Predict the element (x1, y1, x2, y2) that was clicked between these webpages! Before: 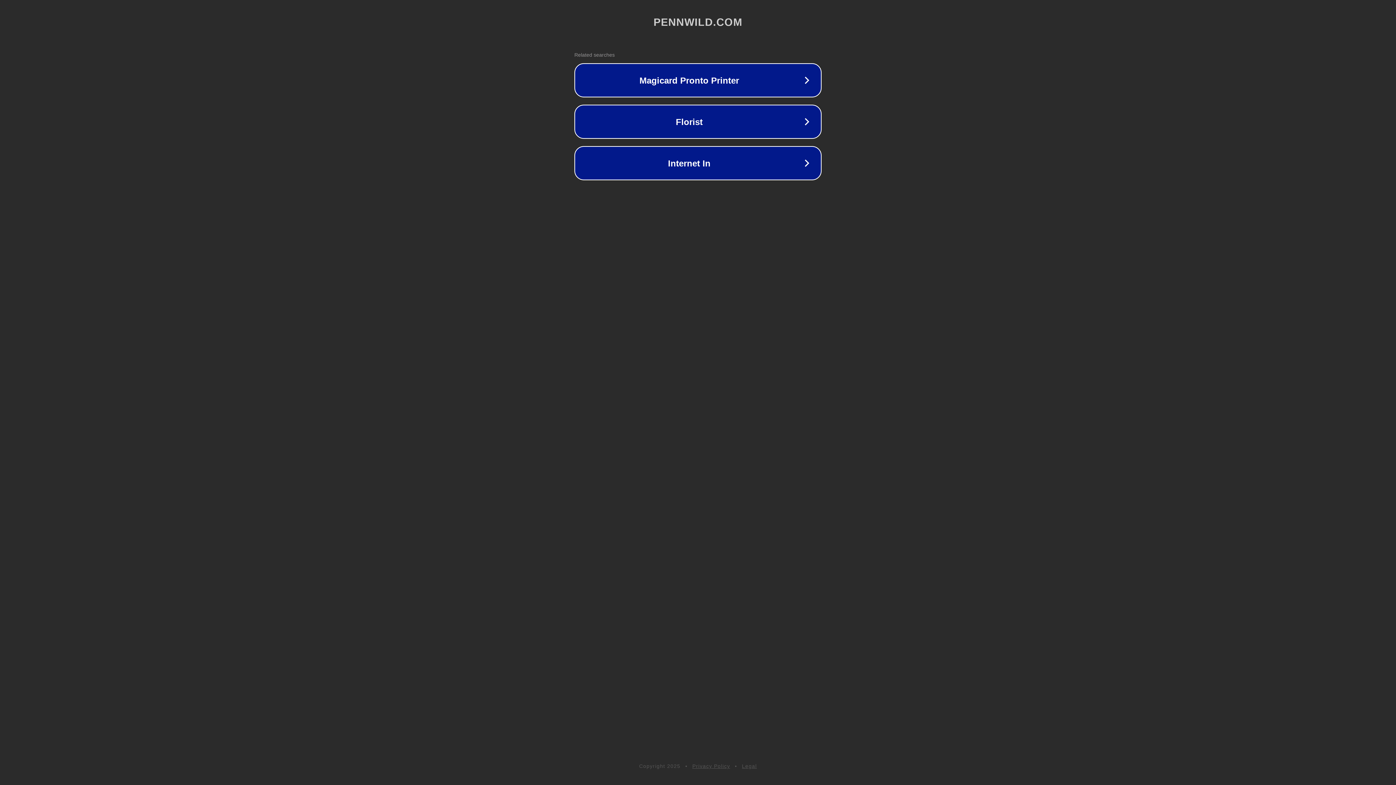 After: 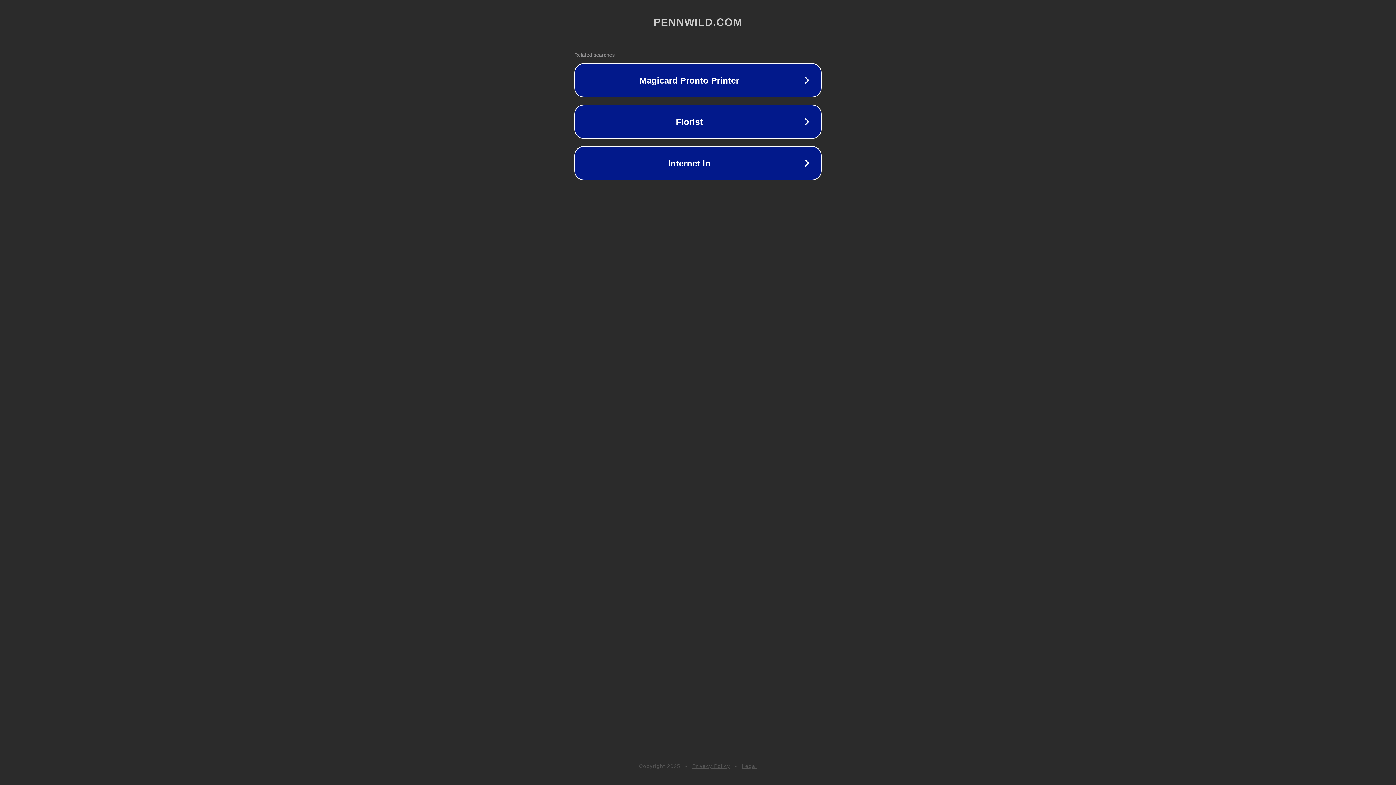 Action: bbox: (692, 763, 730, 769) label: Privacy Policy